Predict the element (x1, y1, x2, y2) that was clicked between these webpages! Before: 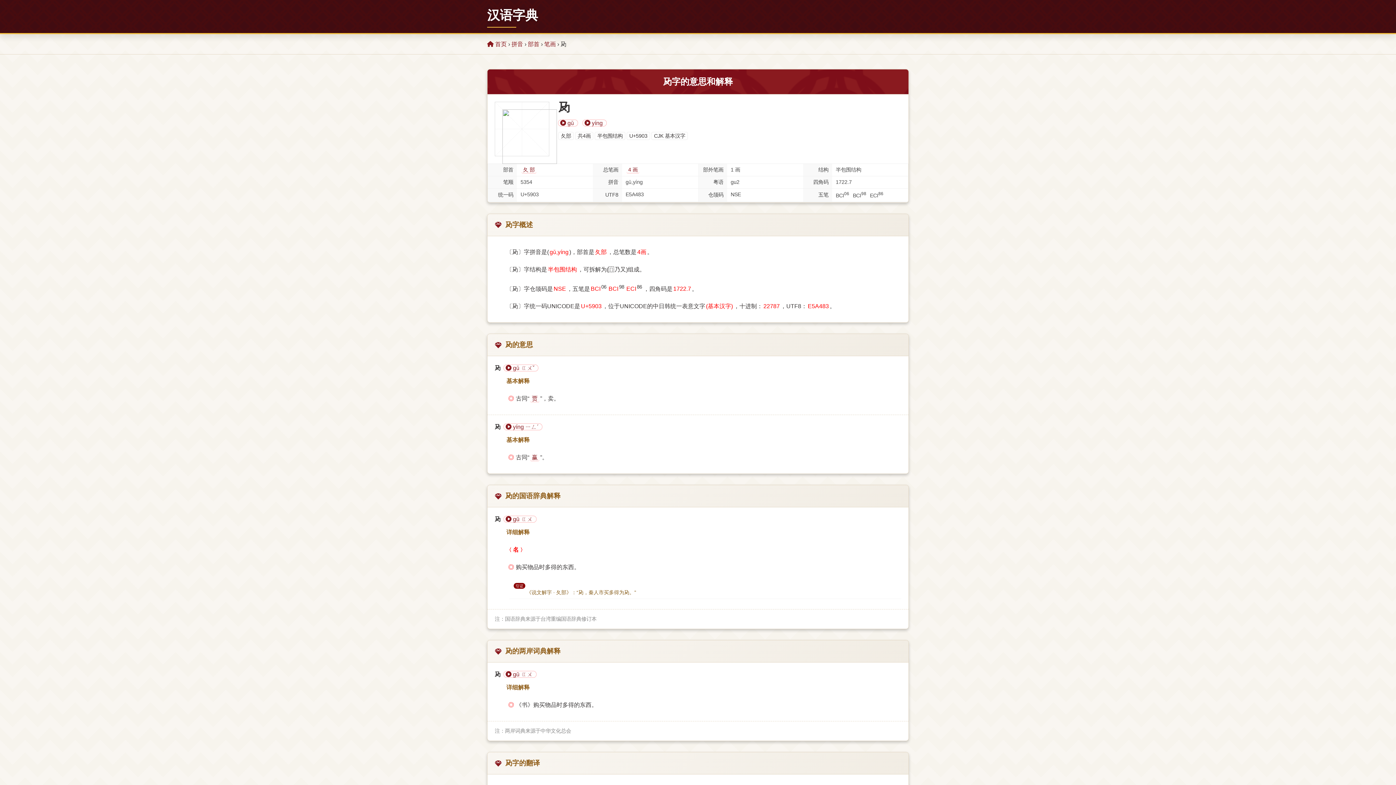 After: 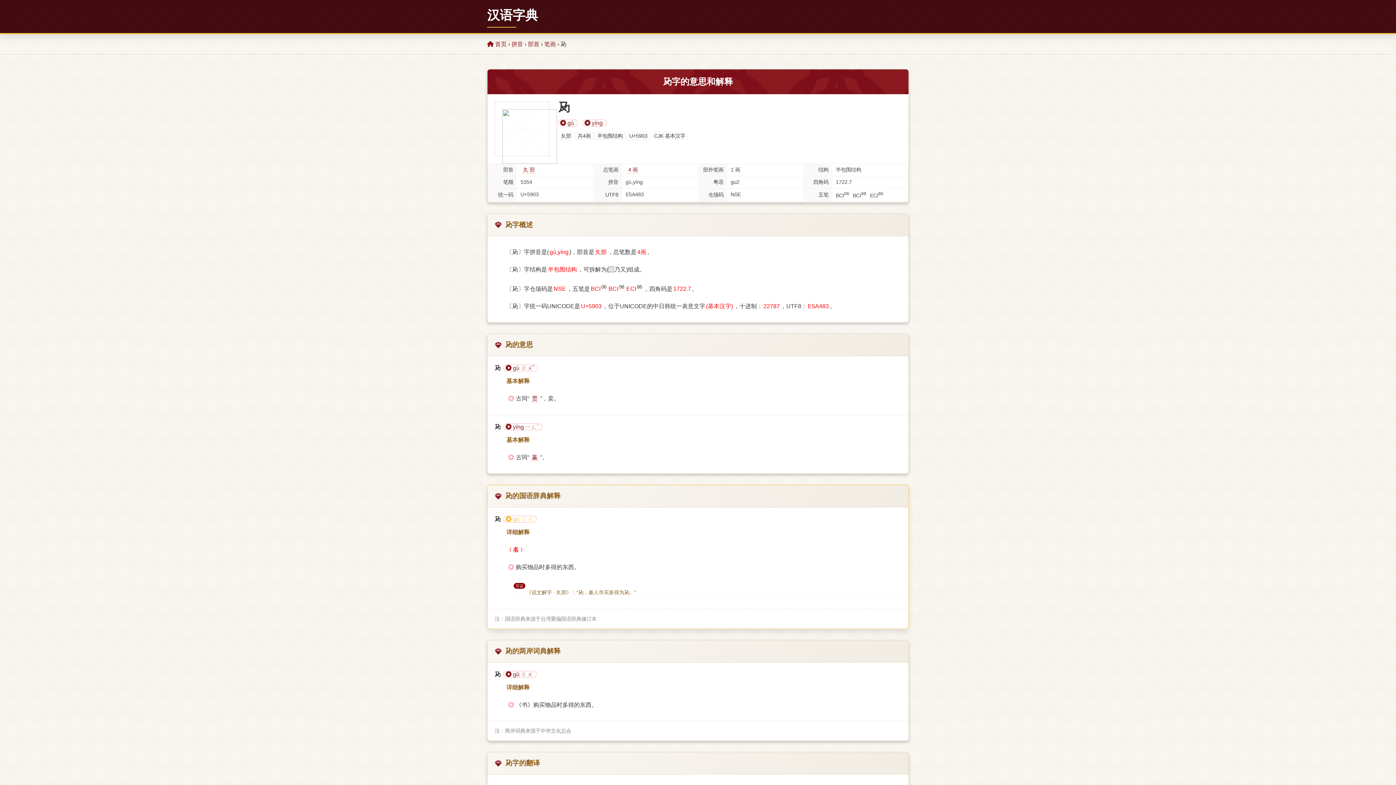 Action: label:  gū ㄍㄨ bbox: (503, 516, 536, 522)